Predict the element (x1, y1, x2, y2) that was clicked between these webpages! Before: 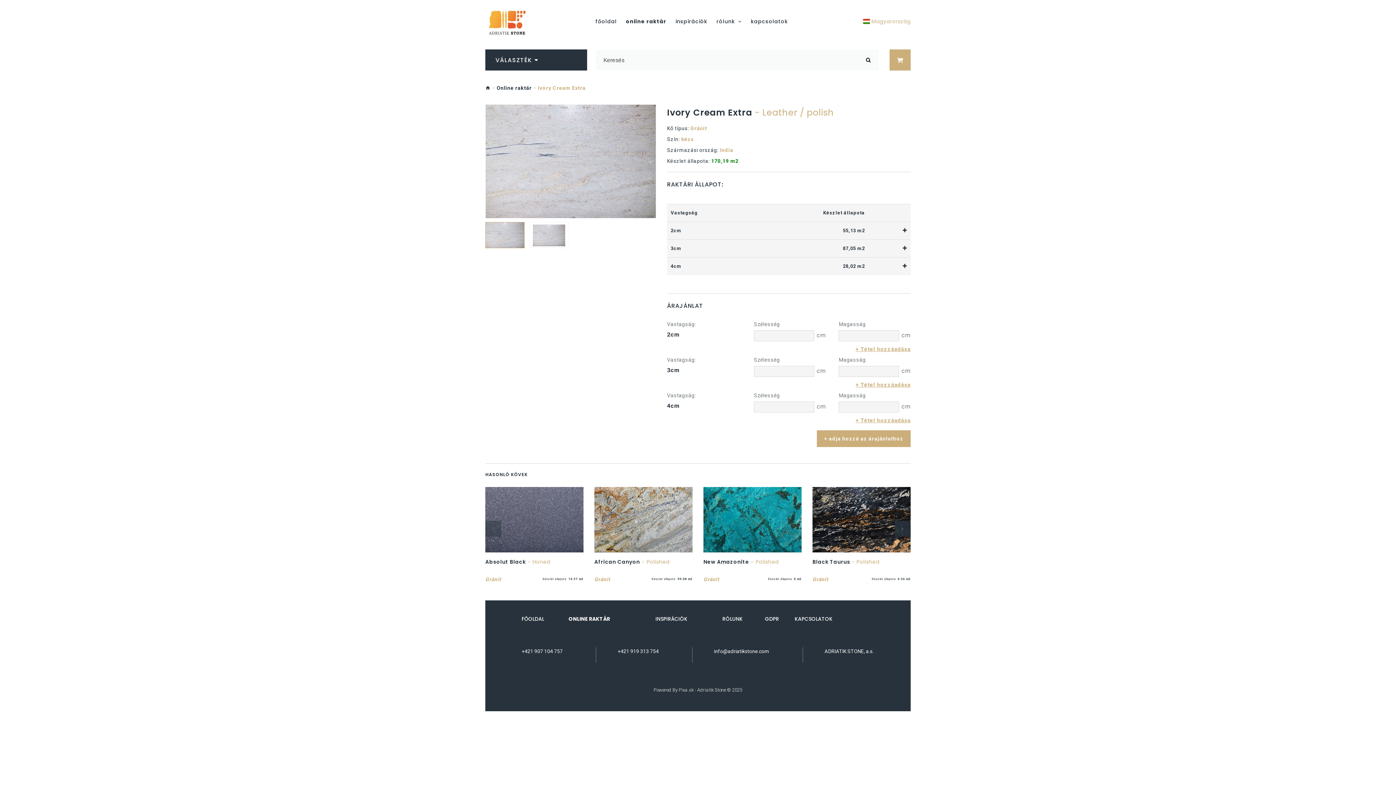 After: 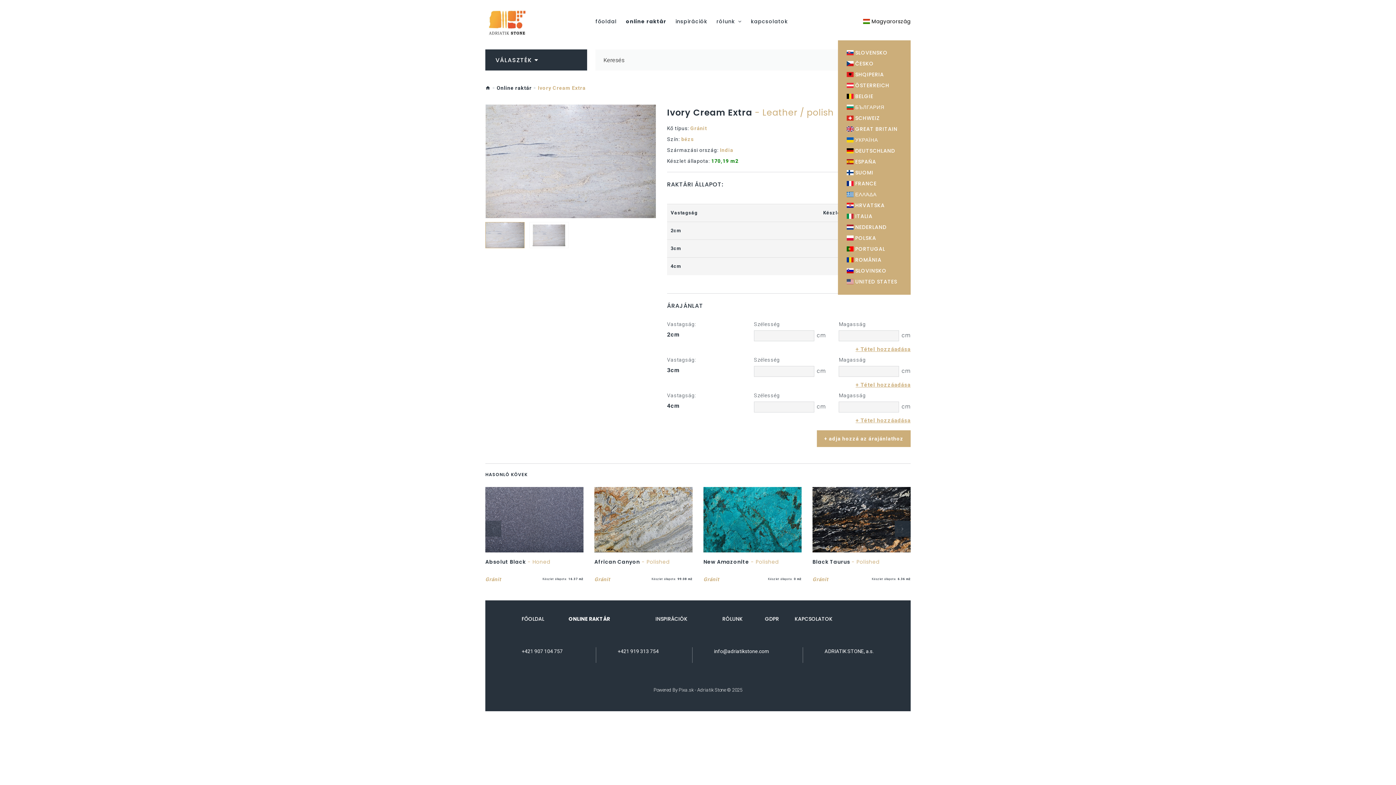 Action: bbox: (863, 18, 910, 24) label:  Magyarország